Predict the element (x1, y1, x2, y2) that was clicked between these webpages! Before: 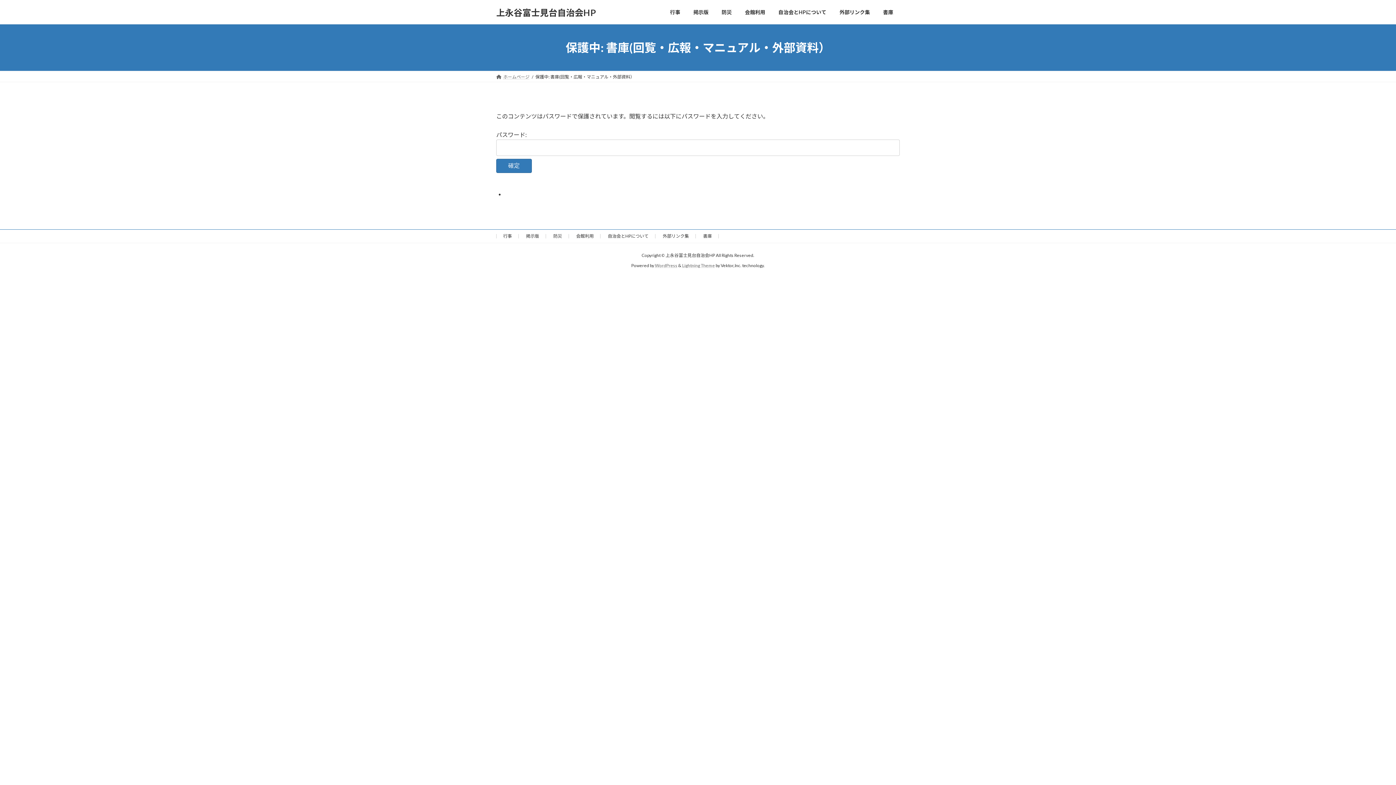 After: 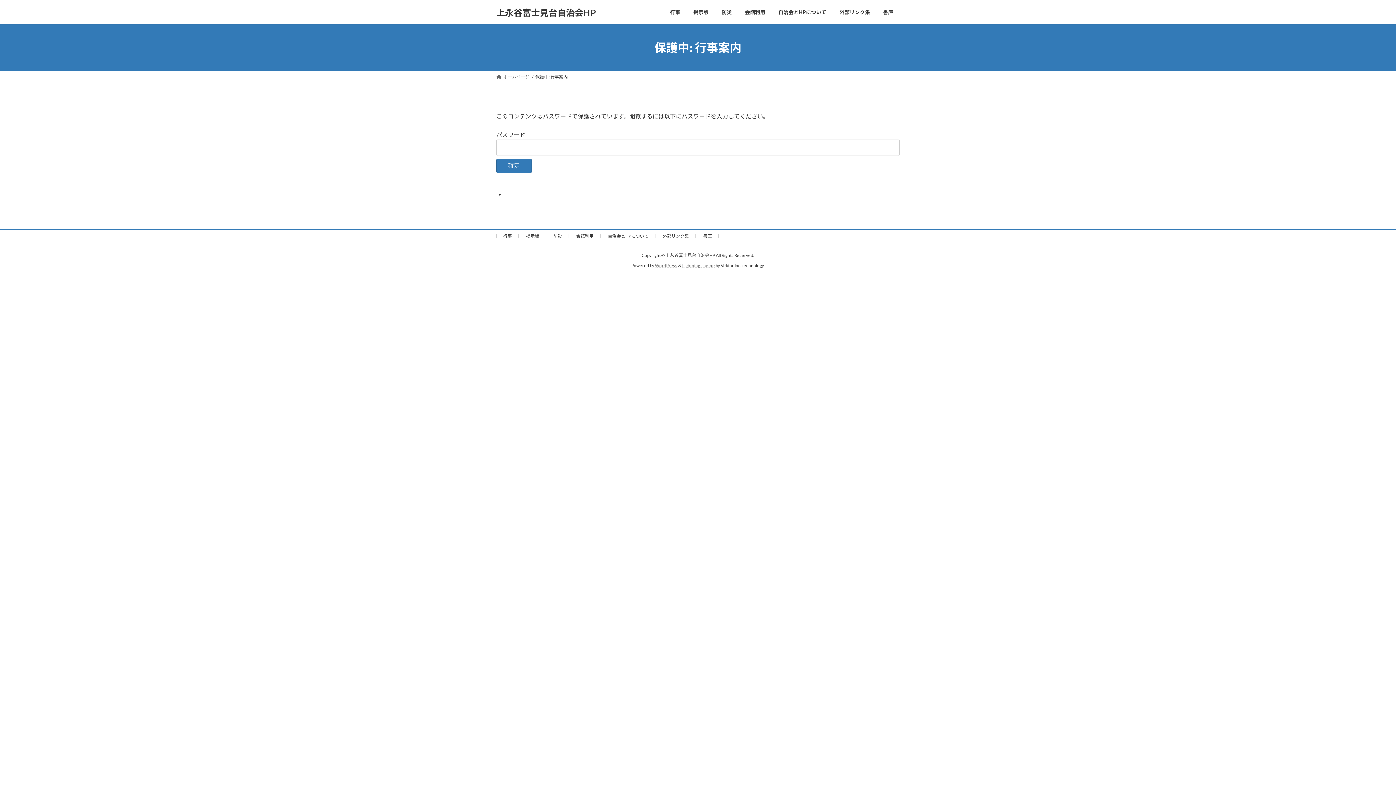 Action: bbox: (503, 233, 512, 238) label: 行事